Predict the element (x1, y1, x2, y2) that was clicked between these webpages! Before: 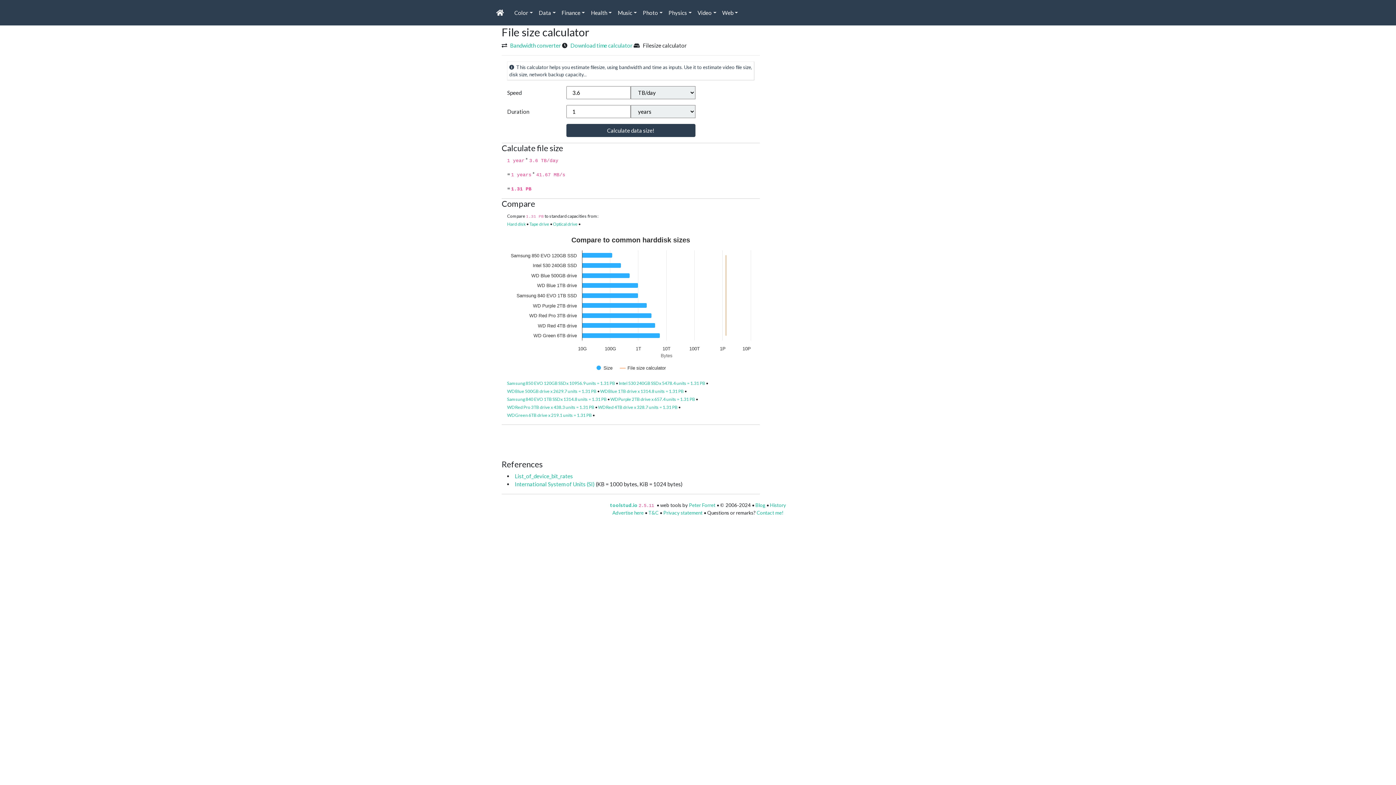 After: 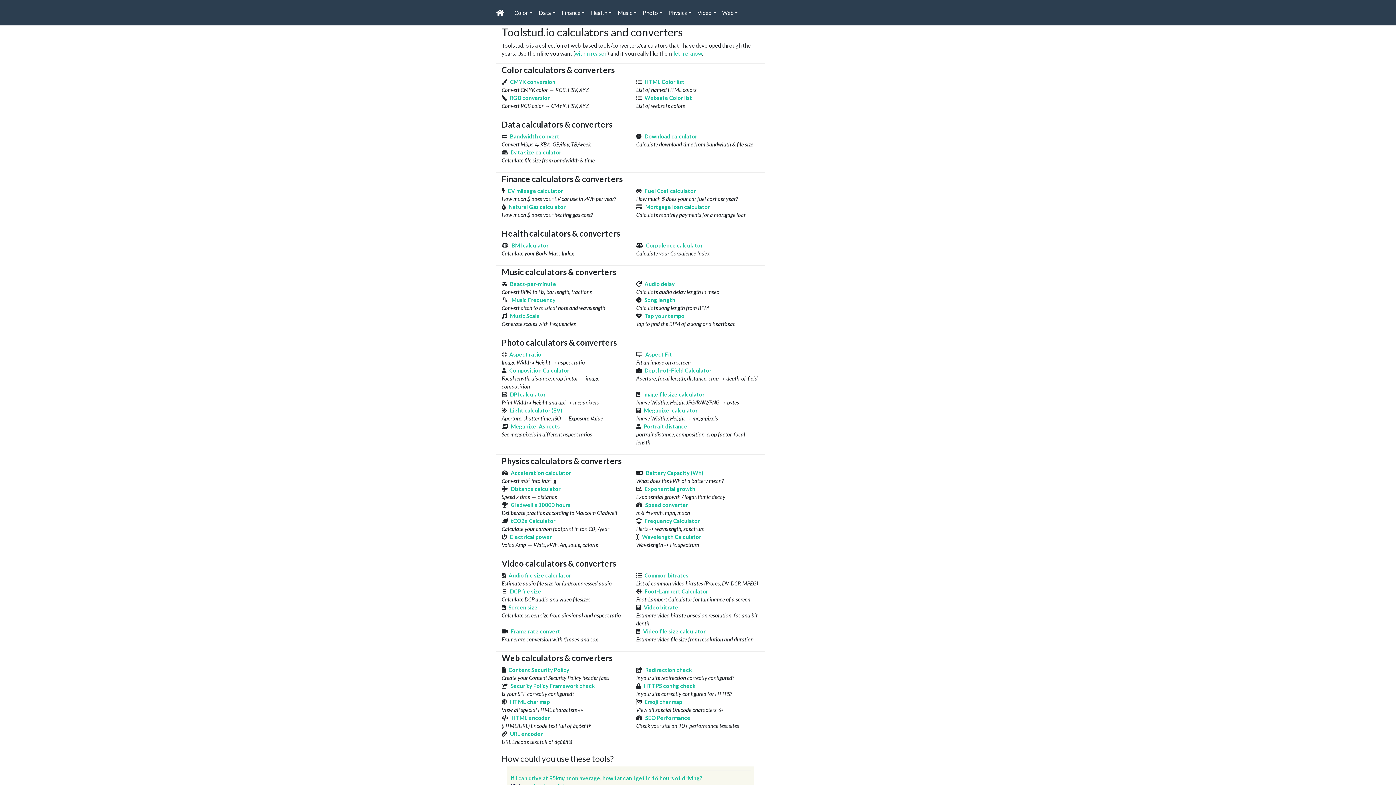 Action: bbox: (496, 5, 505, 19)